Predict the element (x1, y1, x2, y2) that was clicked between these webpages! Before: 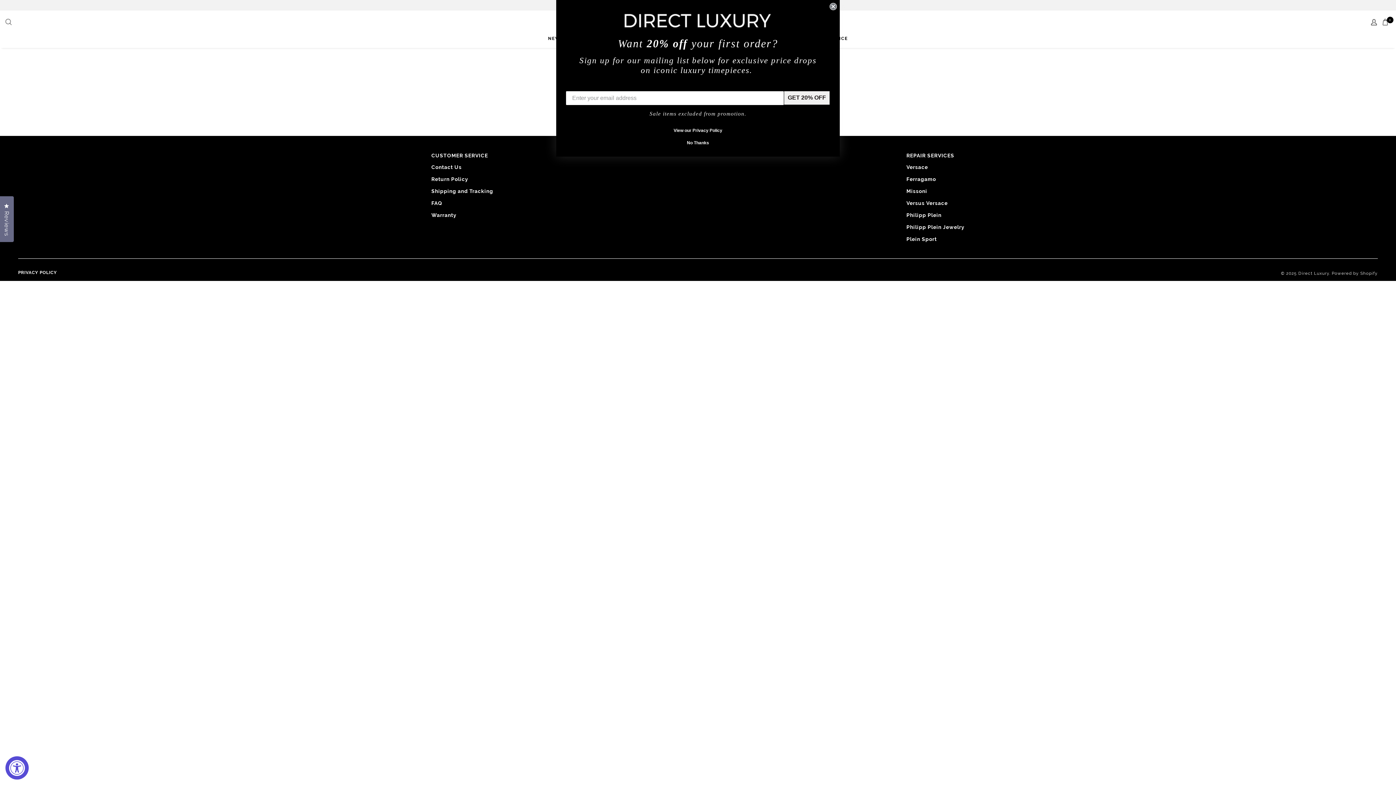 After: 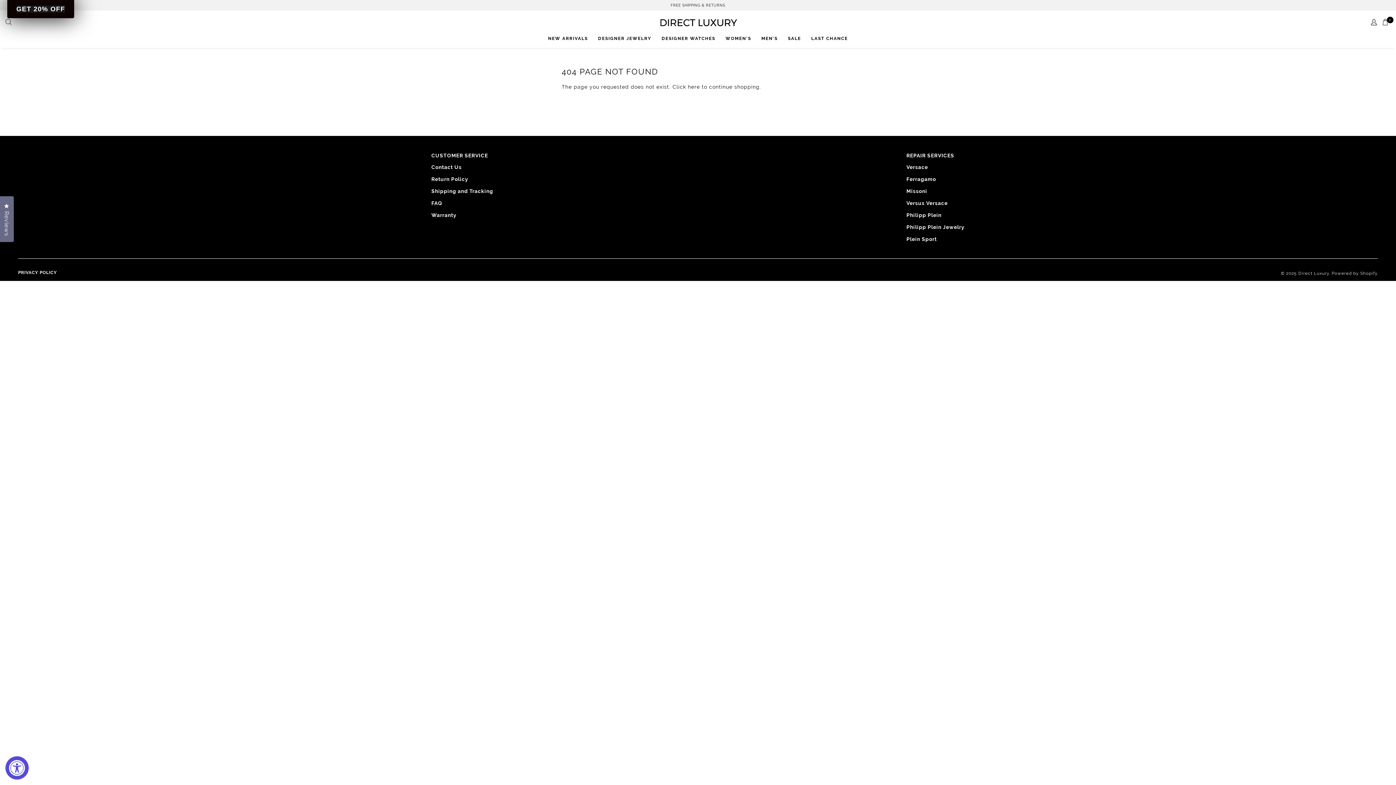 Action: label: No Thanks bbox: (683, 136, 712, 148)